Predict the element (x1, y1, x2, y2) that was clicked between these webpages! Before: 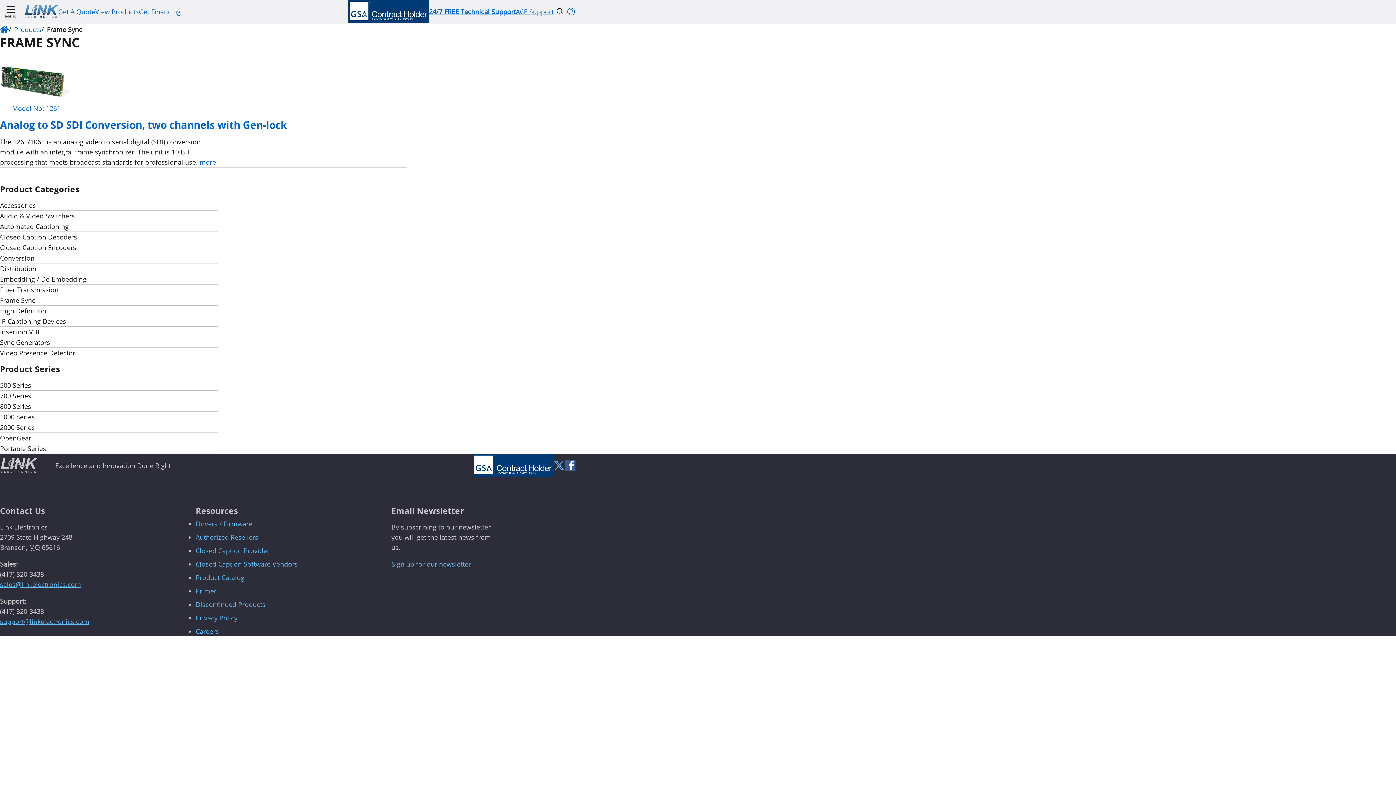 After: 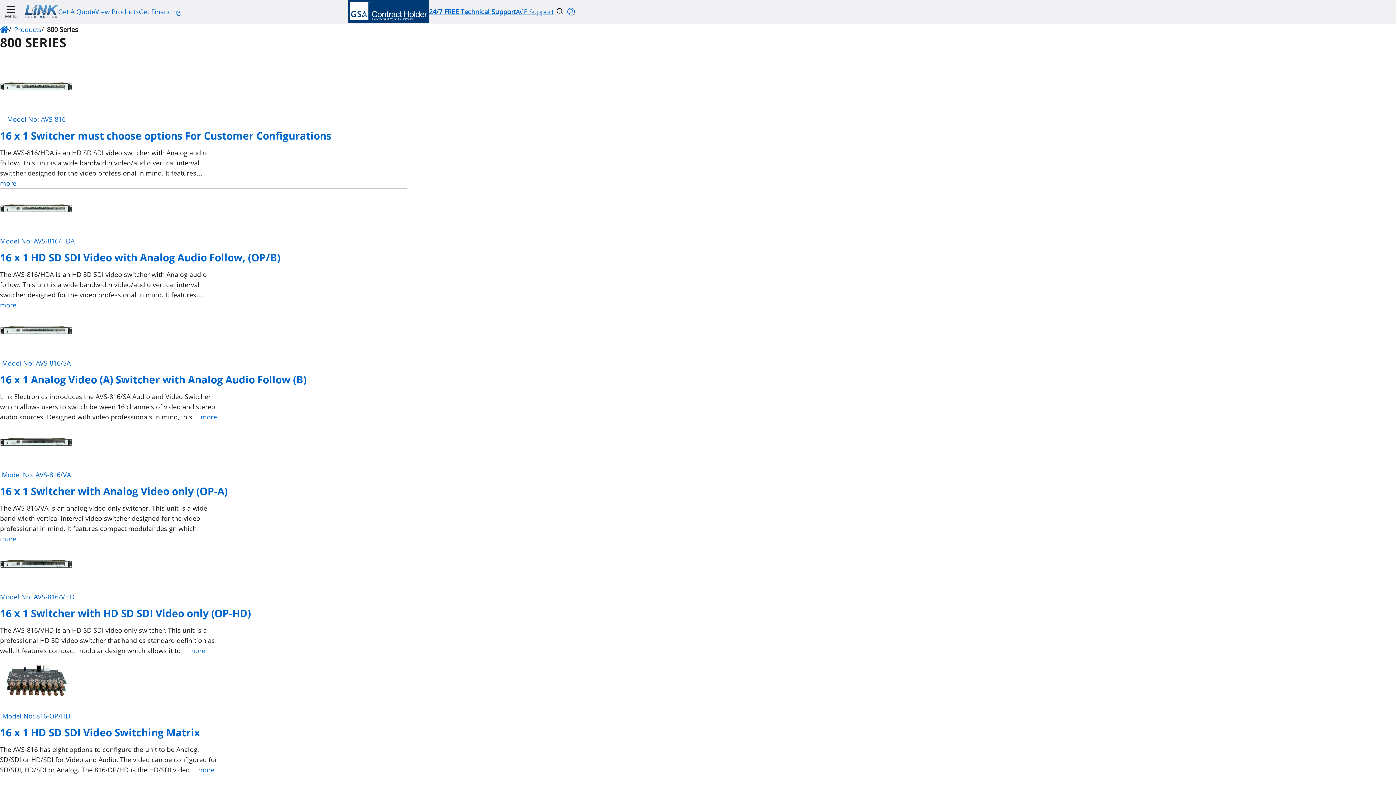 Action: bbox: (0, 401, 218, 411) label: 800 Series